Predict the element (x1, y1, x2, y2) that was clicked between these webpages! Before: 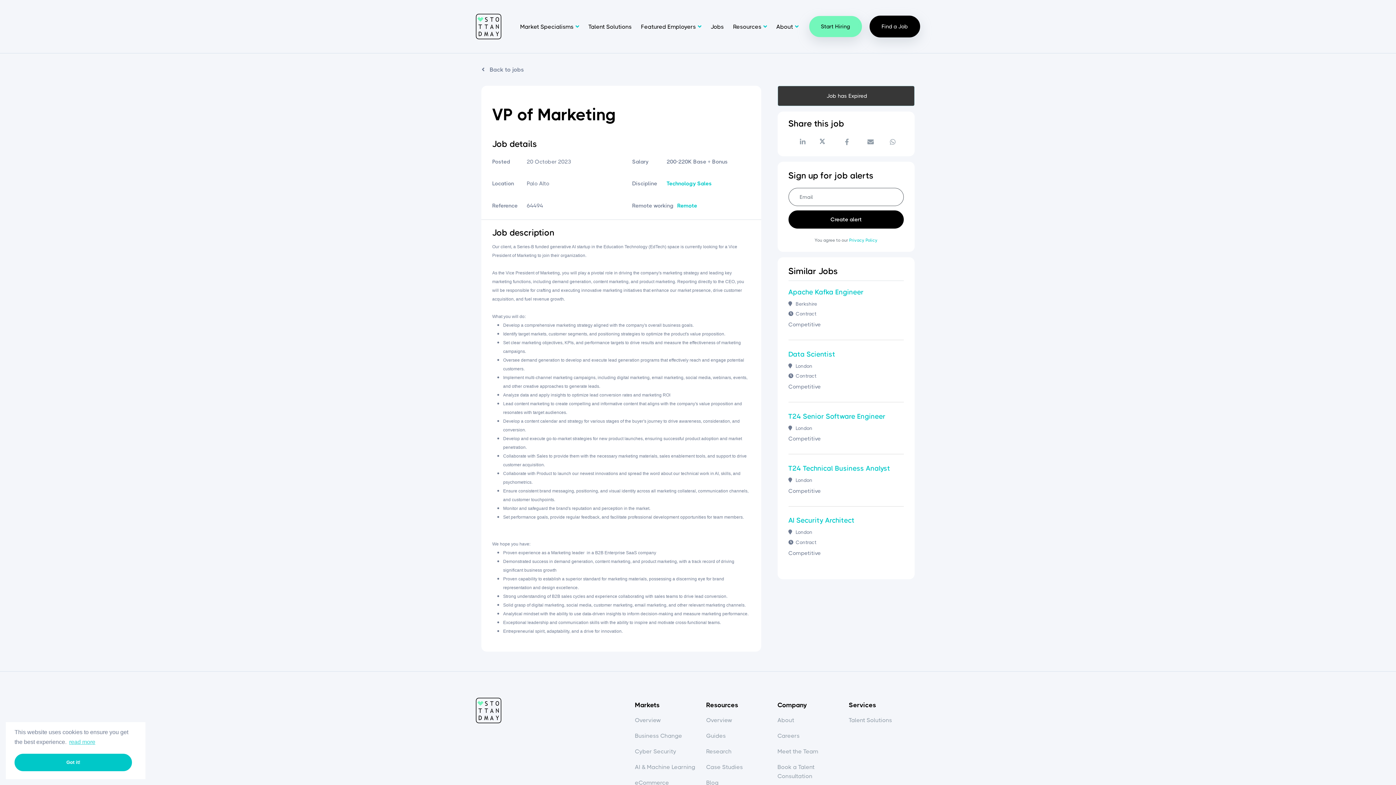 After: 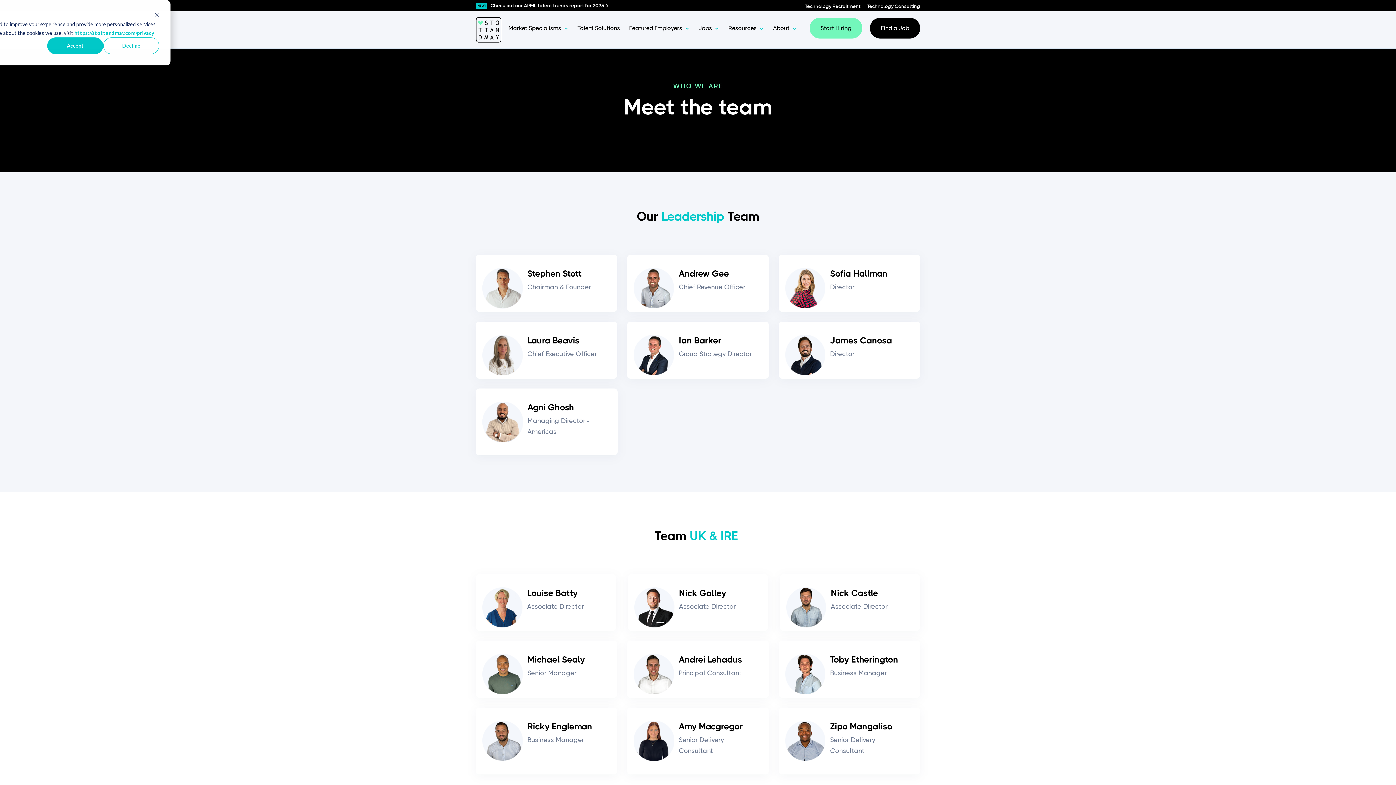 Action: bbox: (777, 748, 818, 755) label: Meet the Team